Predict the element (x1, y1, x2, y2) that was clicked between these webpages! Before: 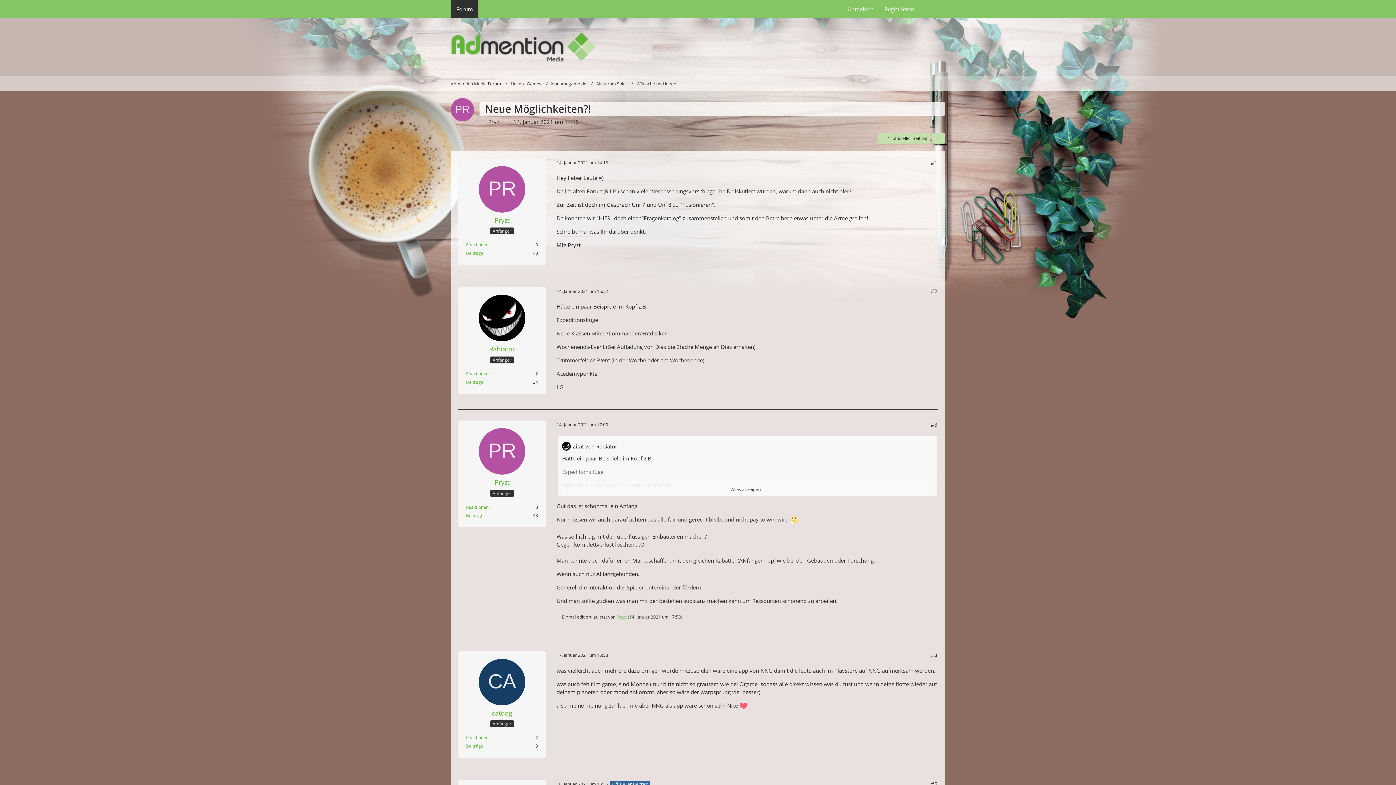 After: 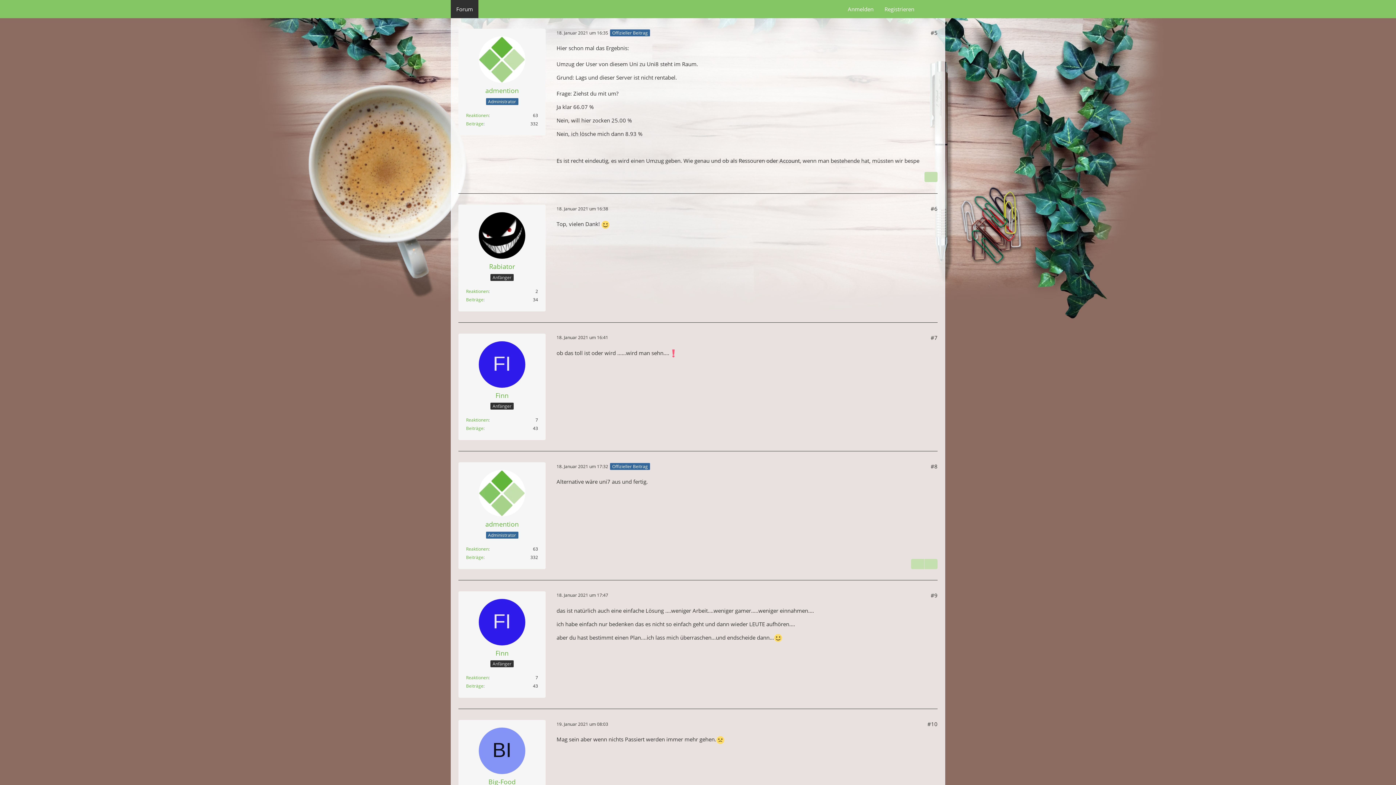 Action: label: 18. Januar 2021 um 16:35 bbox: (556, 781, 608, 787)